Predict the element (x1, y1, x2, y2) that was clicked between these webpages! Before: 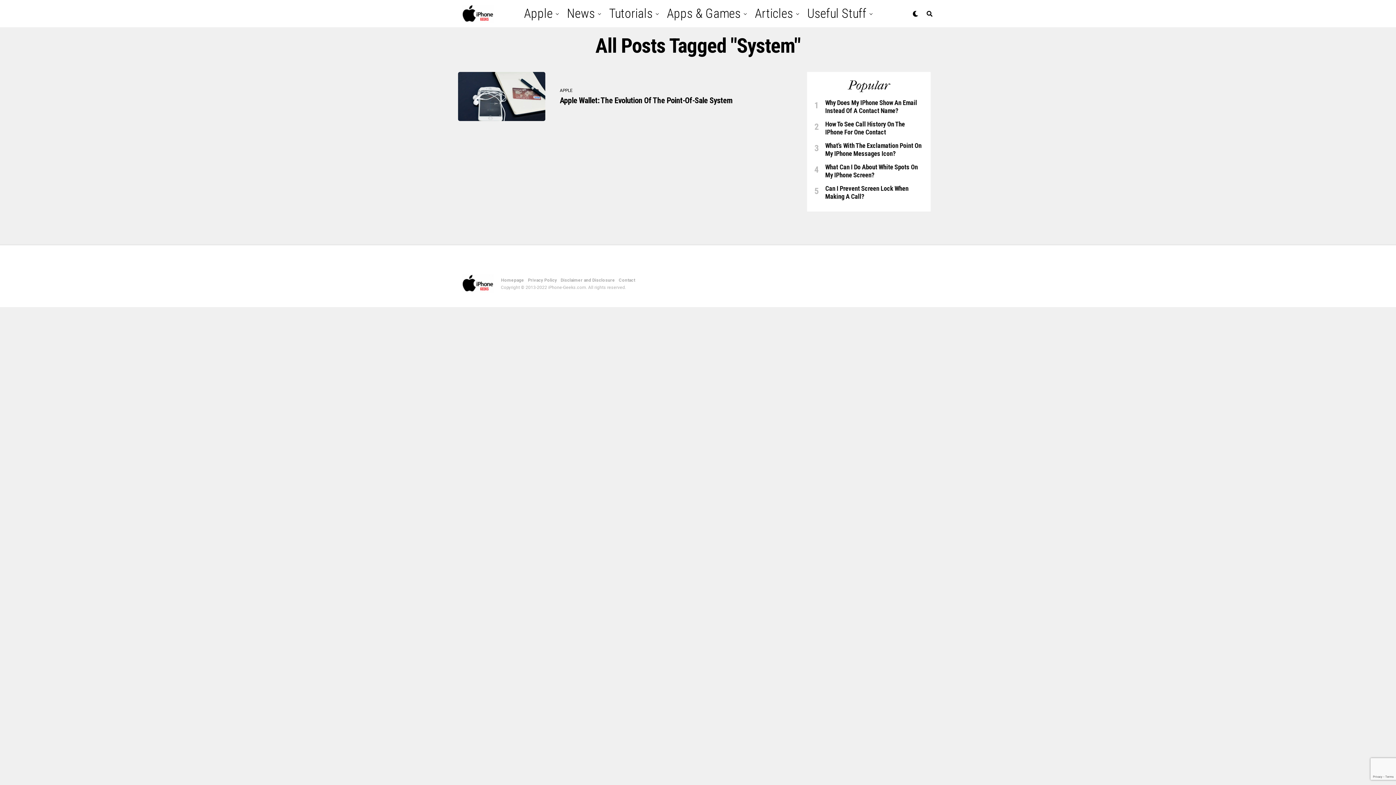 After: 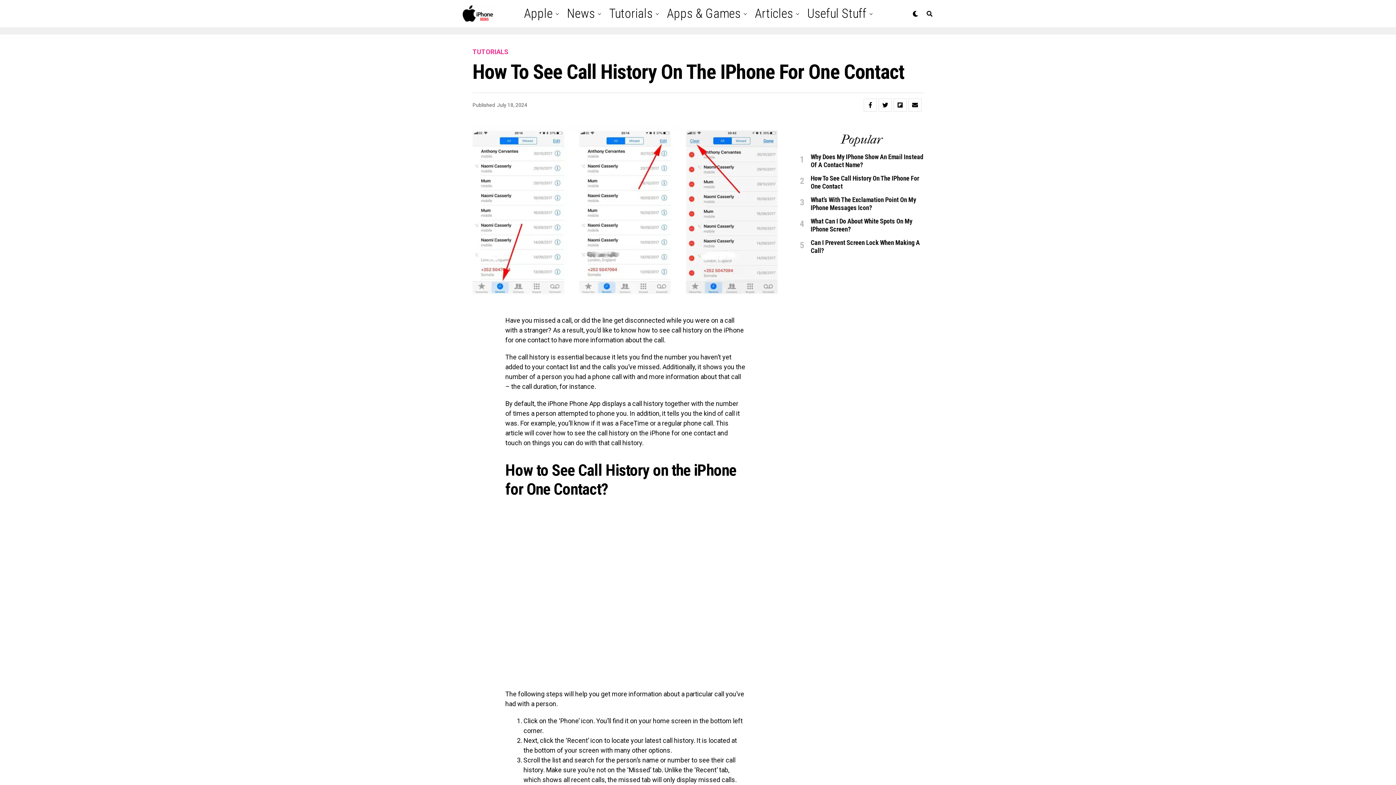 Action: label: How To See Call History On The IPhone For One Contact bbox: (825, 121, 905, 136)